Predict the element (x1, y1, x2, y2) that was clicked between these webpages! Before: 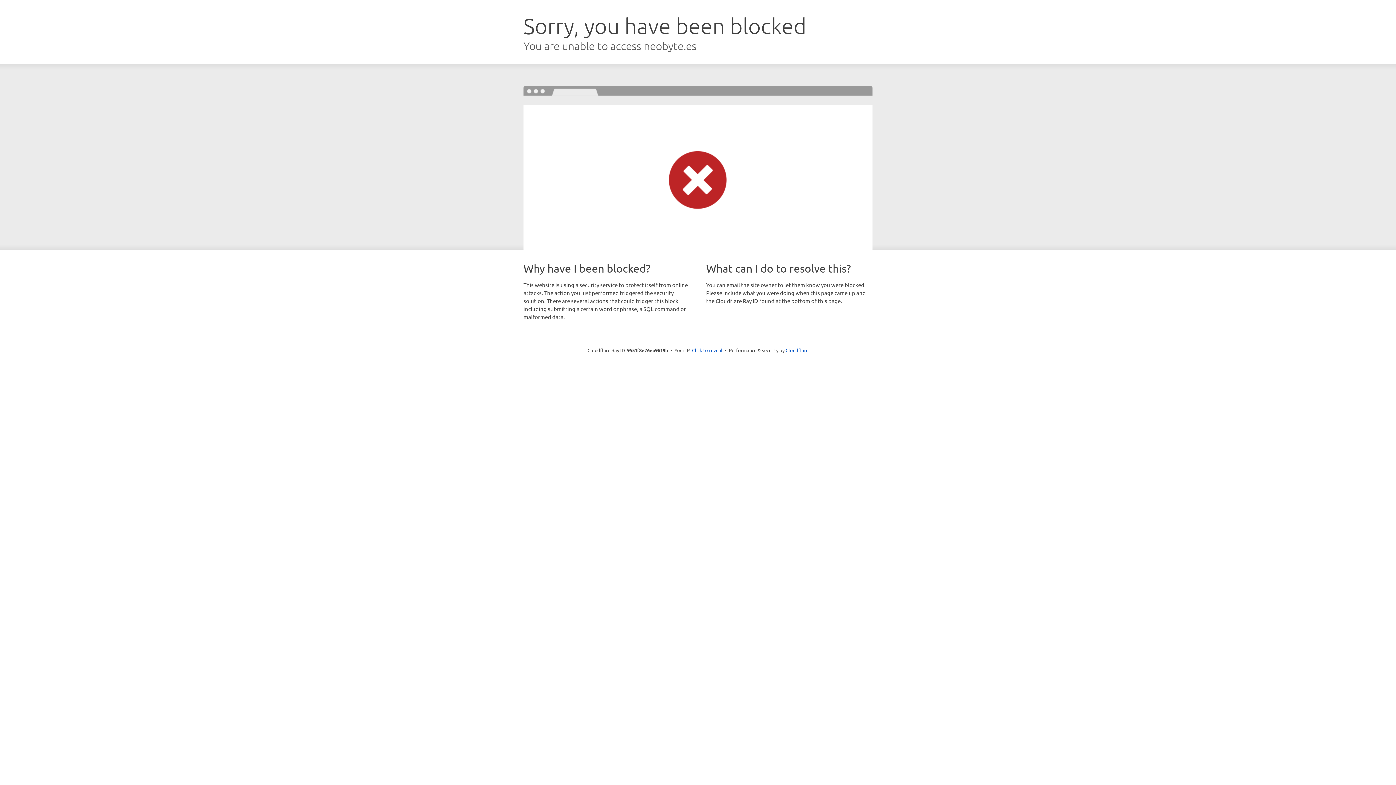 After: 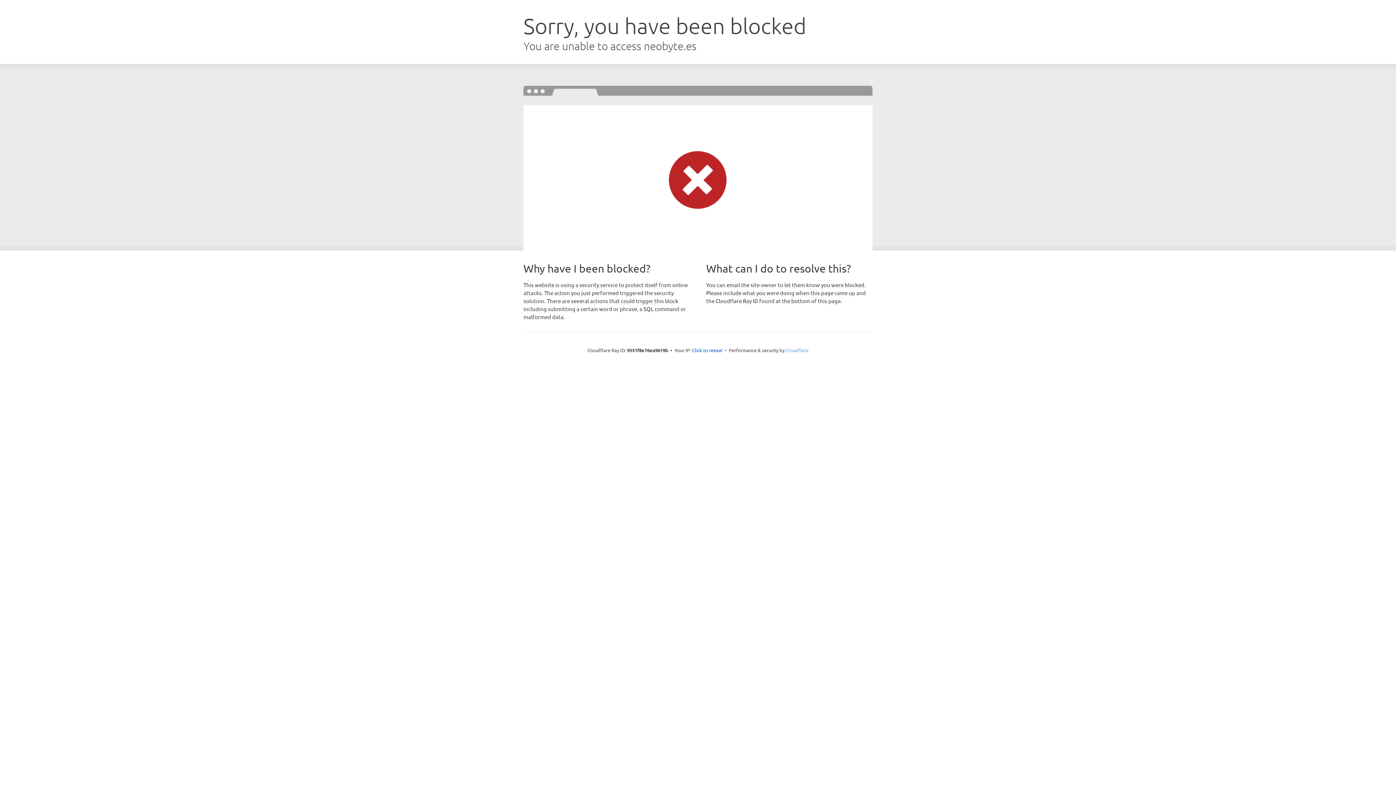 Action: bbox: (785, 347, 808, 353) label: Cloudflare